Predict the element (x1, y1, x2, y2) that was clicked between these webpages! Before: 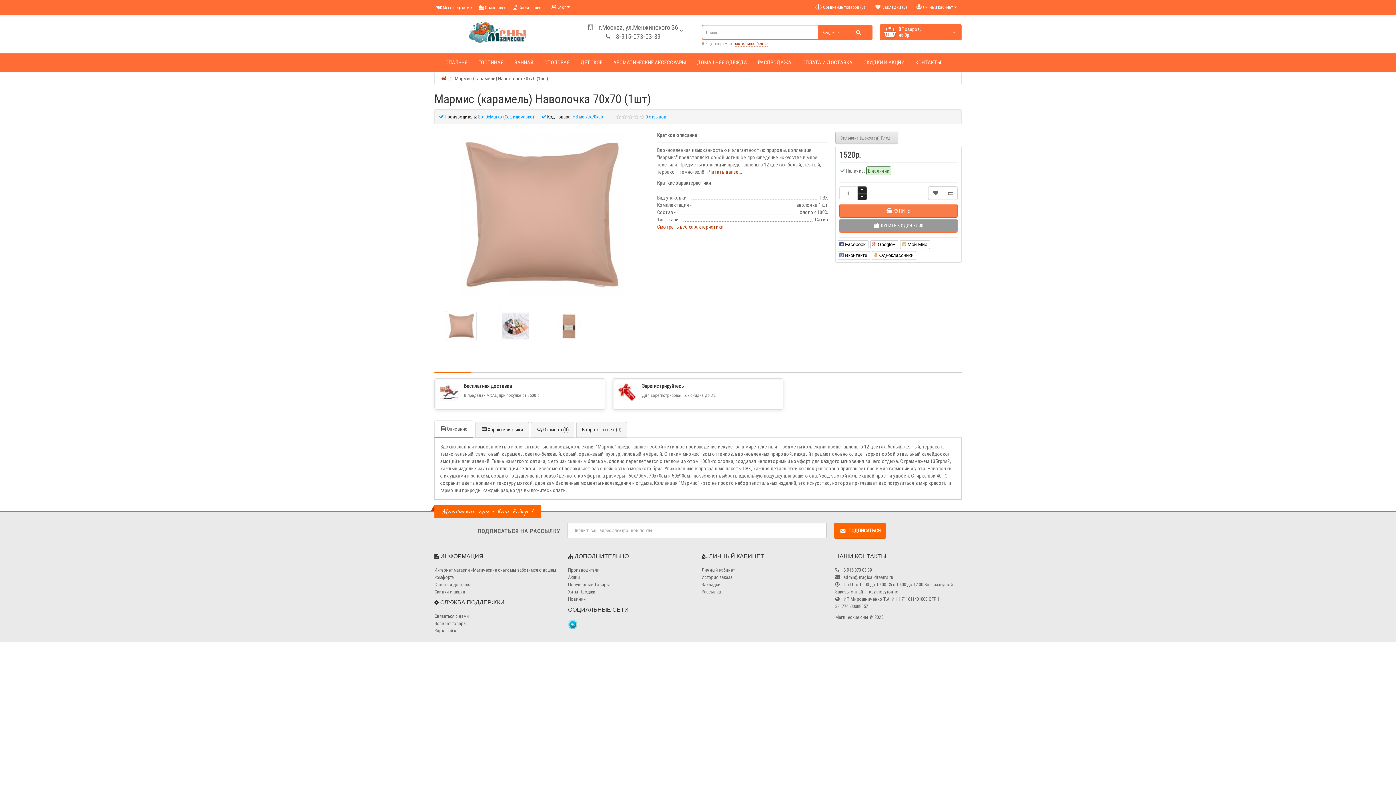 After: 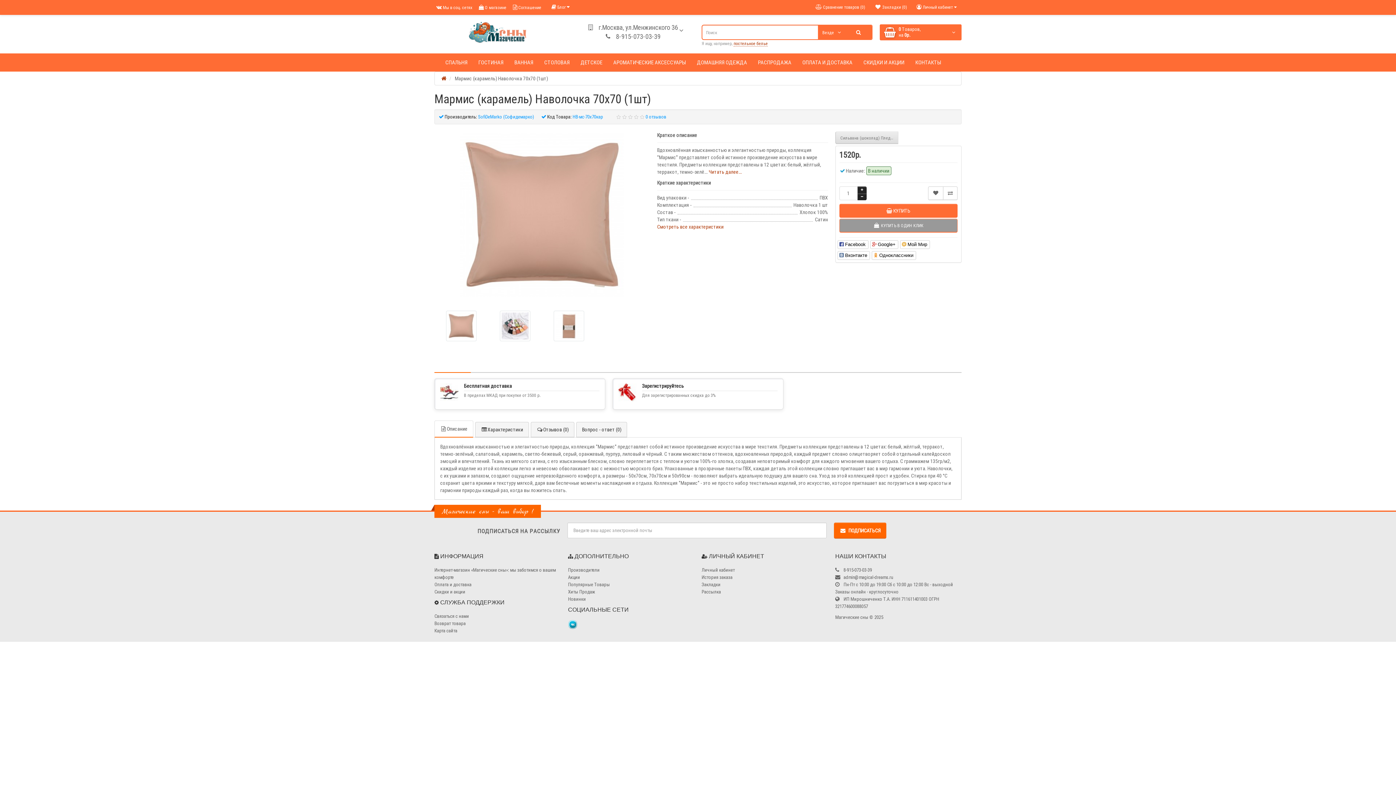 Action: label:  КУПИТЬ bbox: (839, 204, 957, 217)